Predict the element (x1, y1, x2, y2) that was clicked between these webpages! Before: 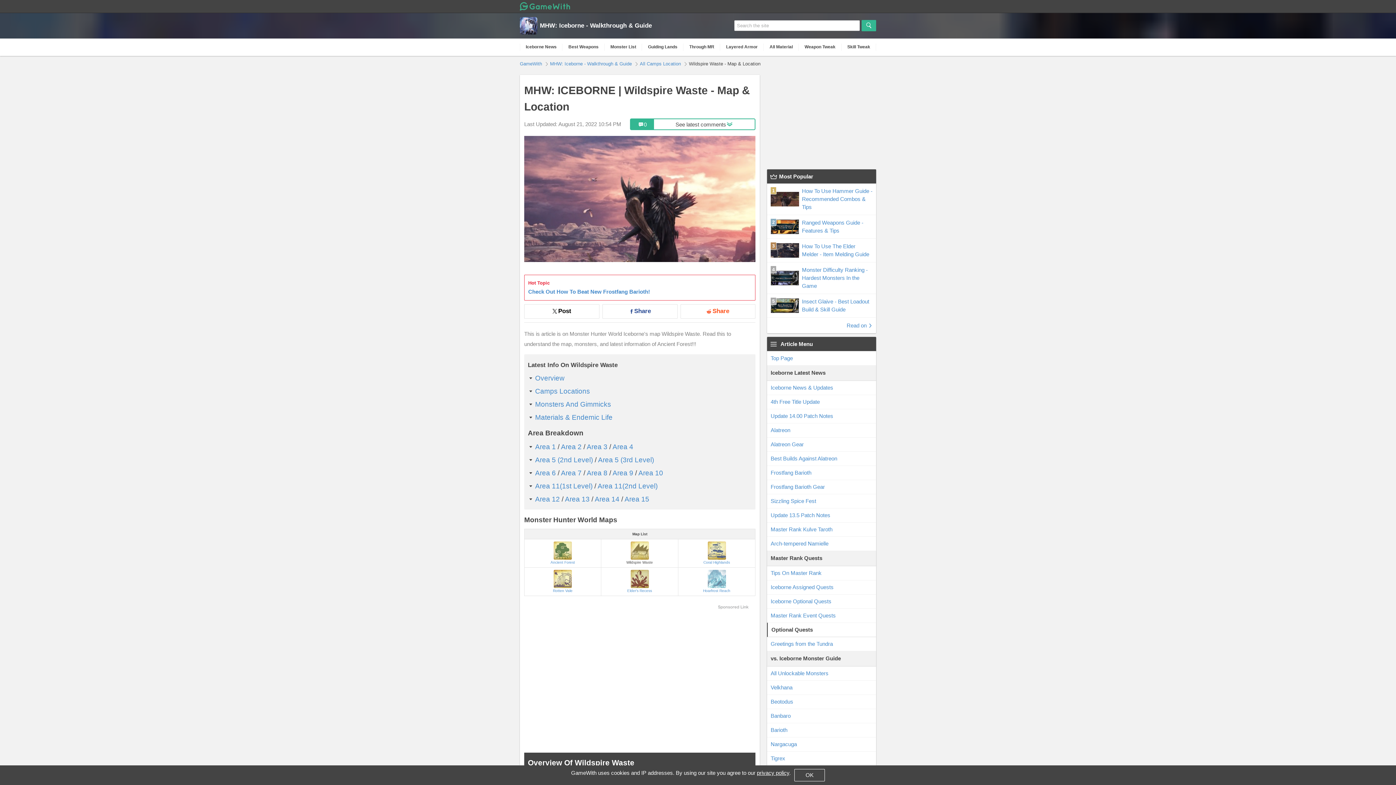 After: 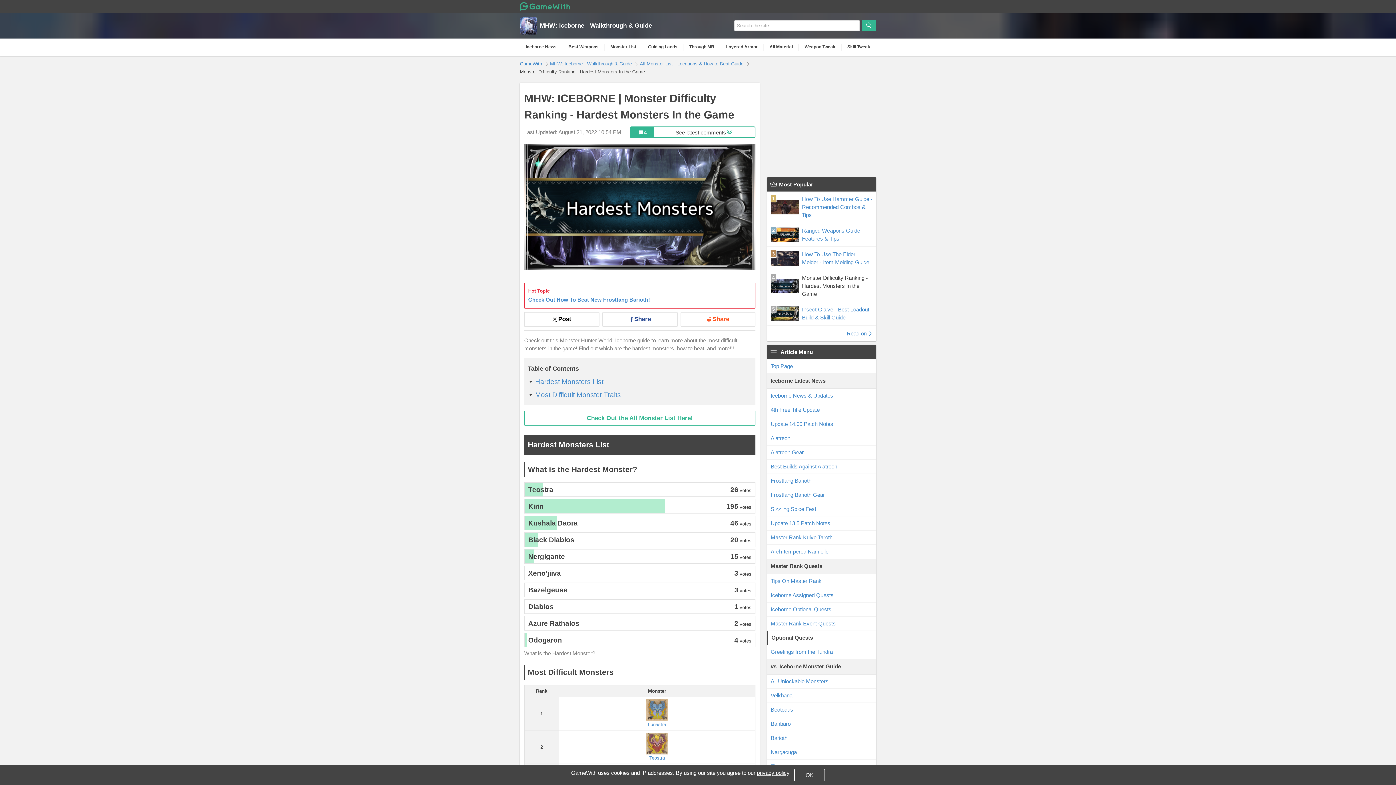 Action: bbox: (767, 262, 876, 293) label: 	Monster Difficulty Ranking - Hardest Monsters In the Game	
4